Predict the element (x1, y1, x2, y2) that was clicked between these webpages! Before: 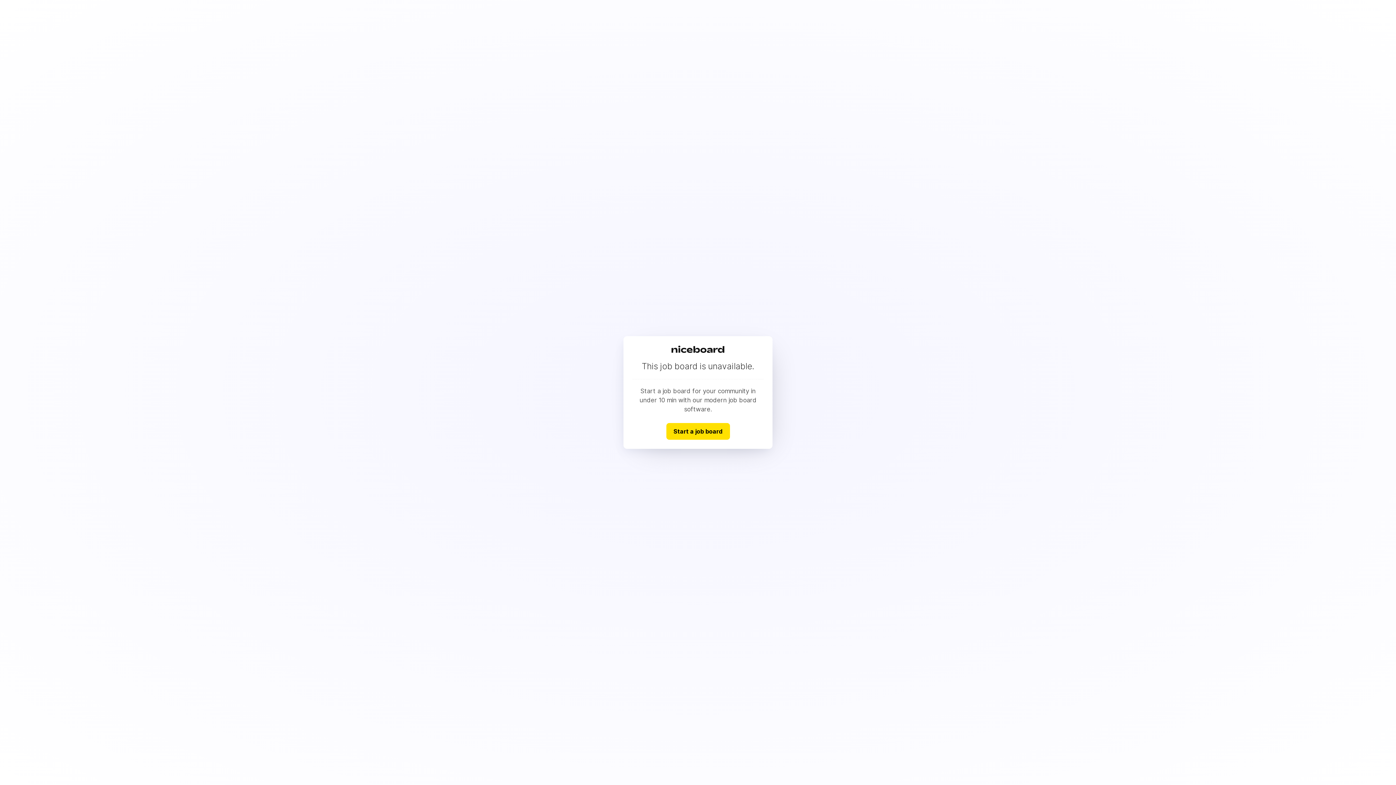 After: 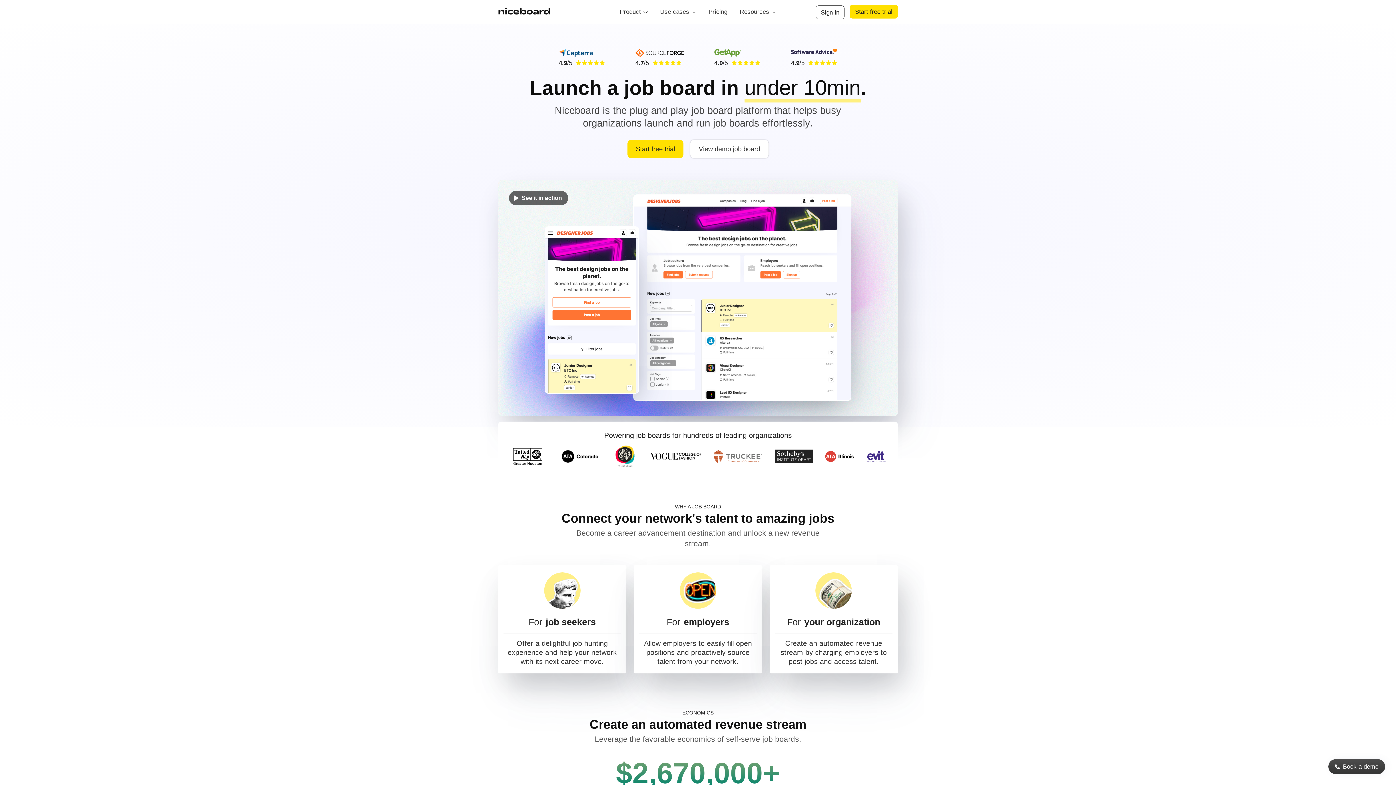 Action: label: Start a job board bbox: (666, 423, 730, 439)